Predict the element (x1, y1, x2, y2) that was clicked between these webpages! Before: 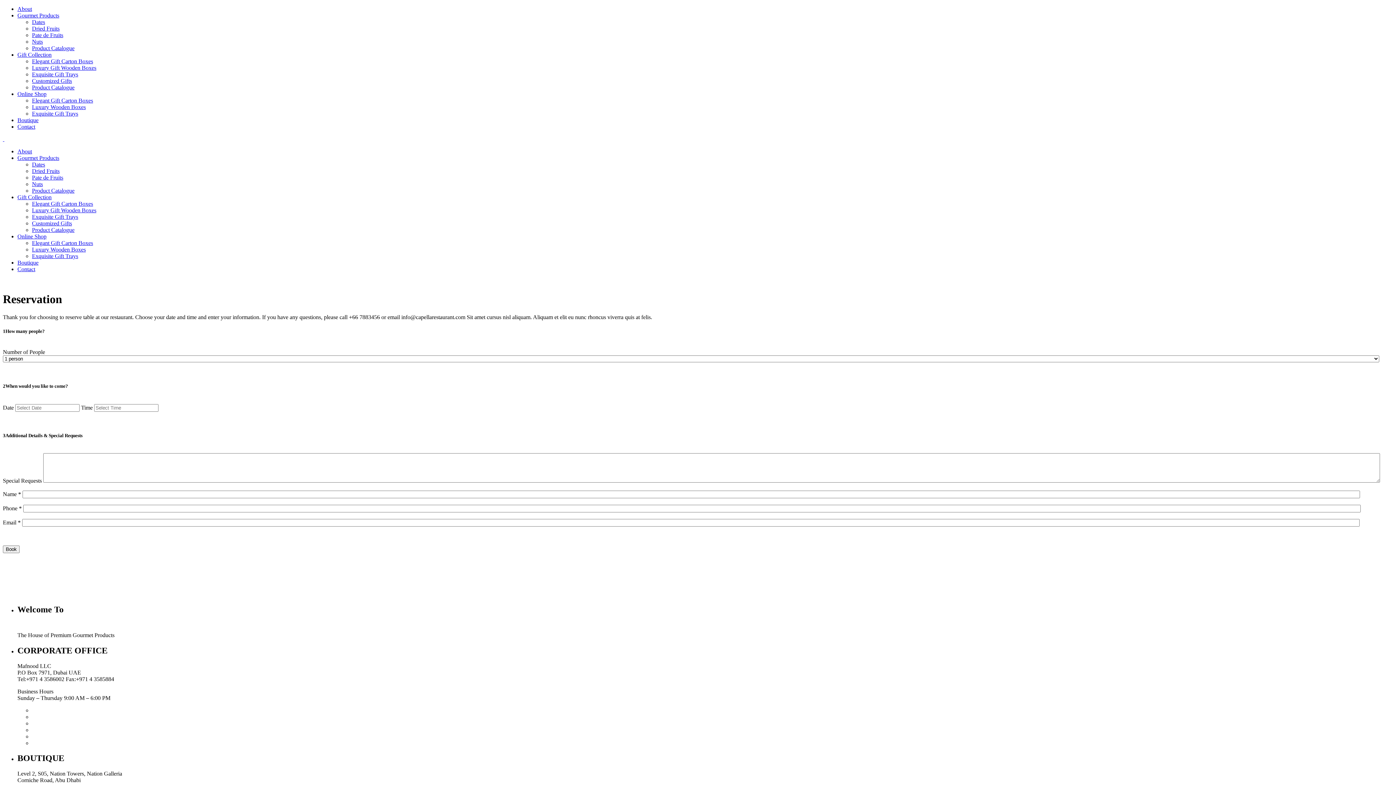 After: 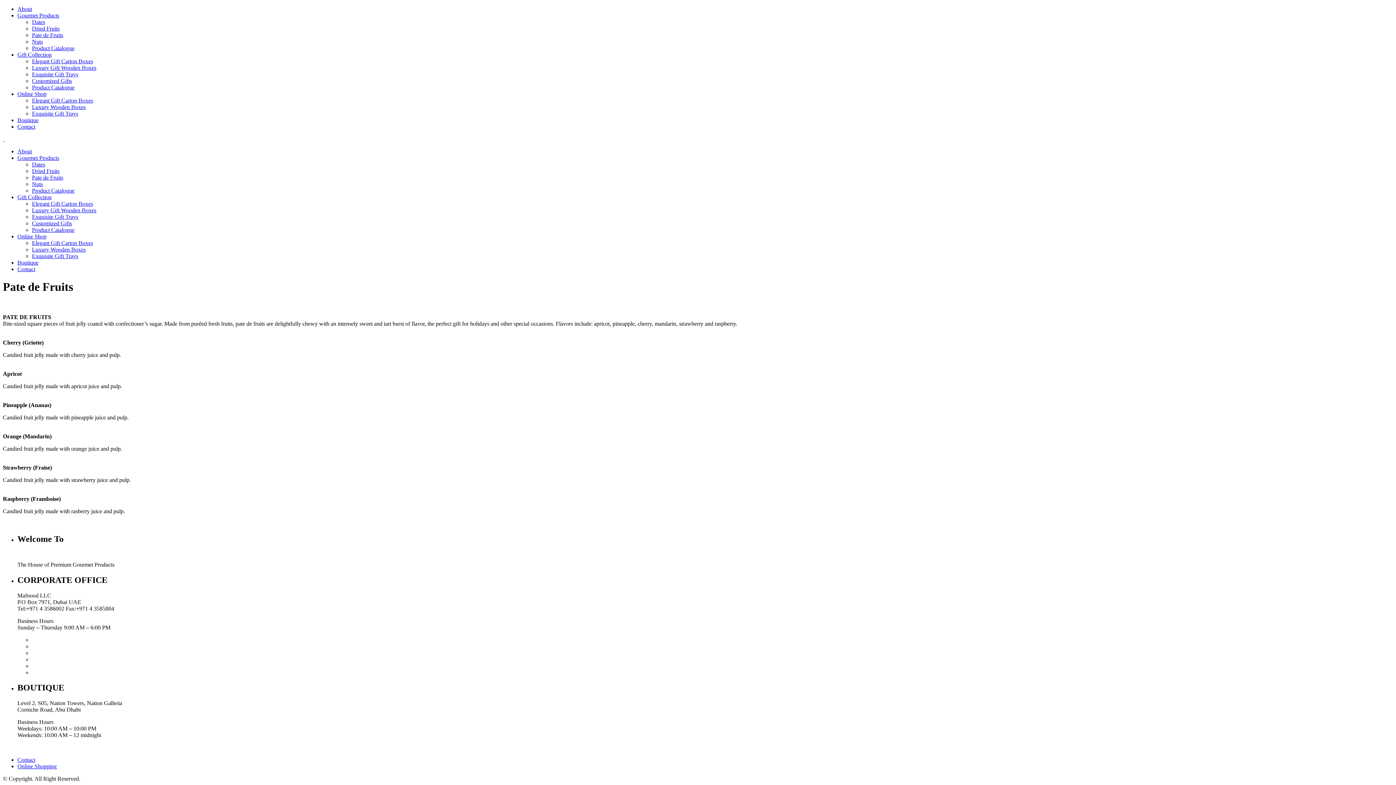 Action: label: Pate de Fruits bbox: (32, 32, 63, 38)